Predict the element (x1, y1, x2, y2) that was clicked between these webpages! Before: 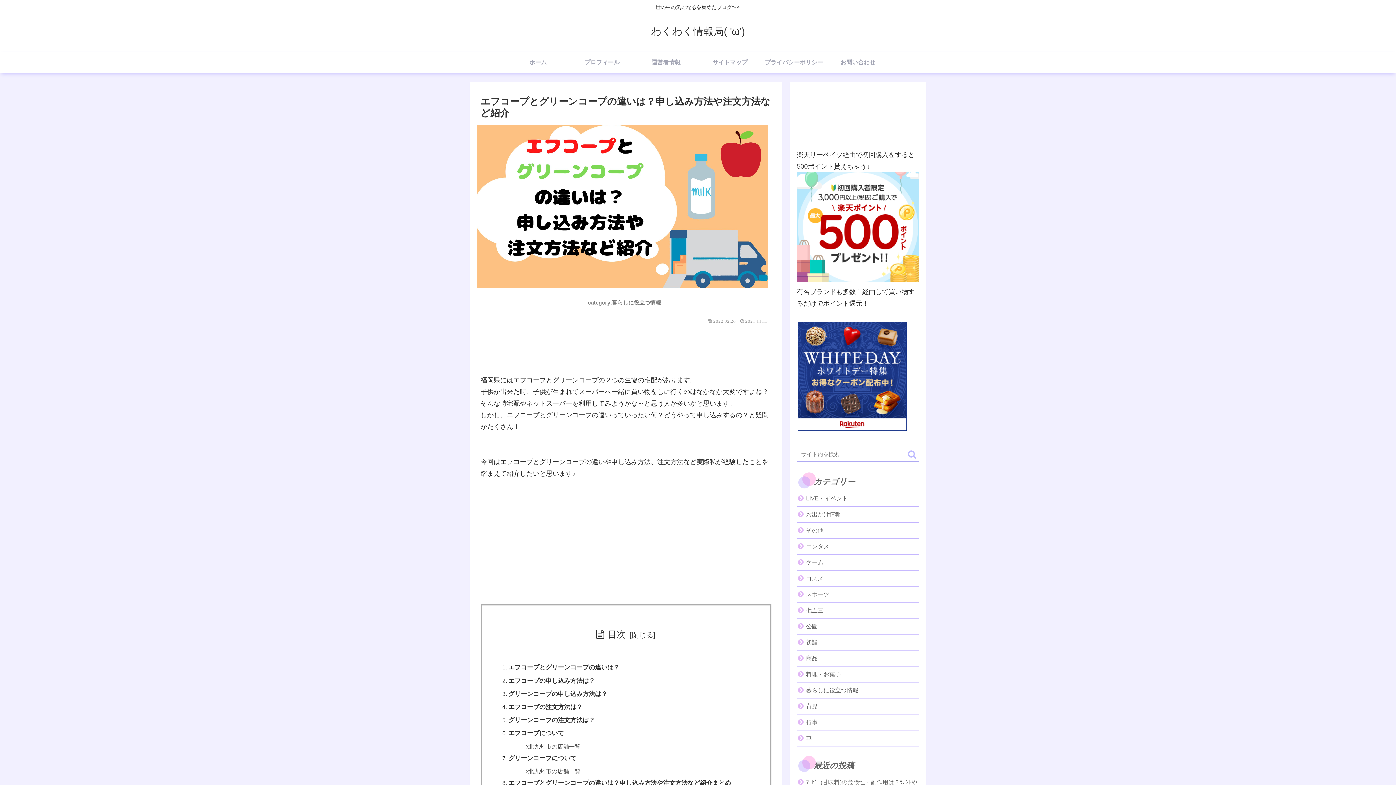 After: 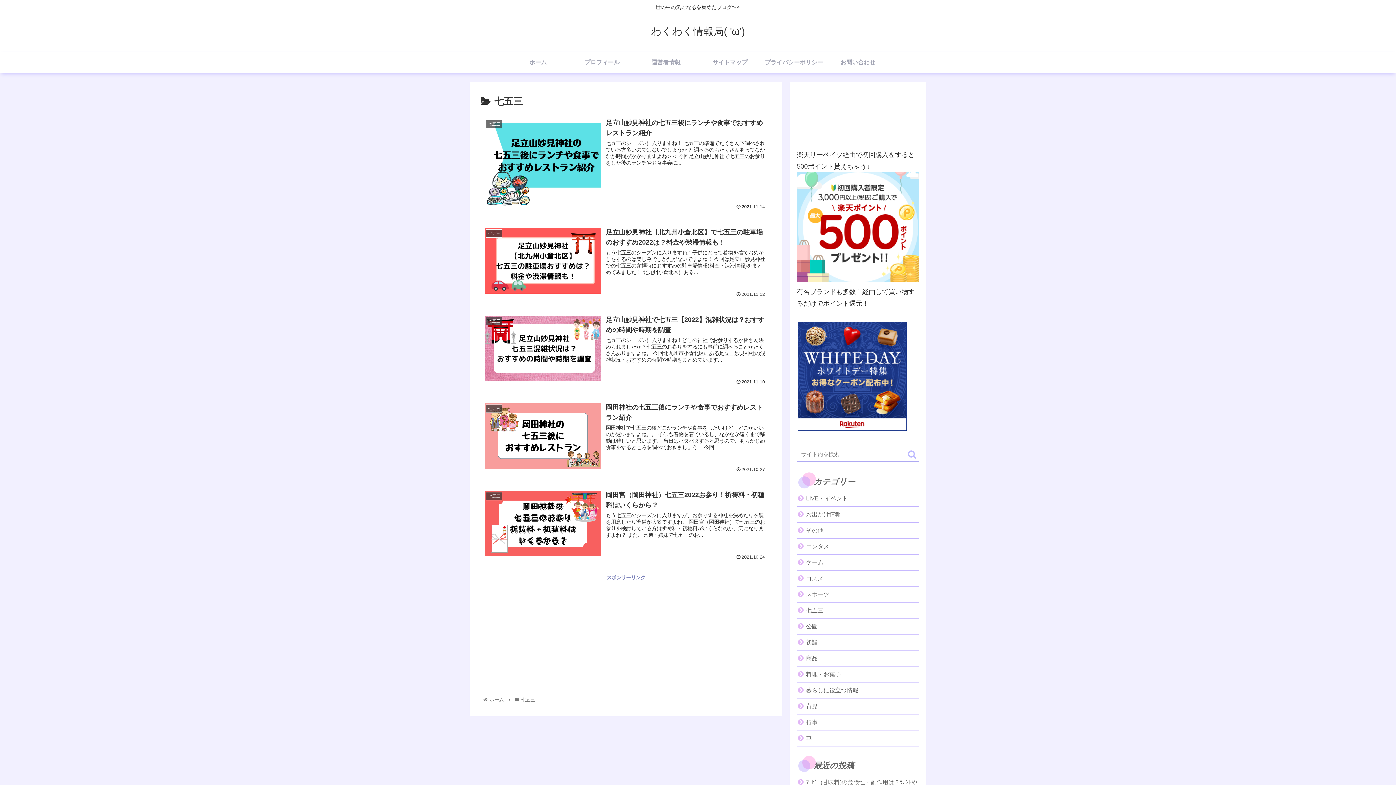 Action: bbox: (797, 603, 919, 619) label: 七五三